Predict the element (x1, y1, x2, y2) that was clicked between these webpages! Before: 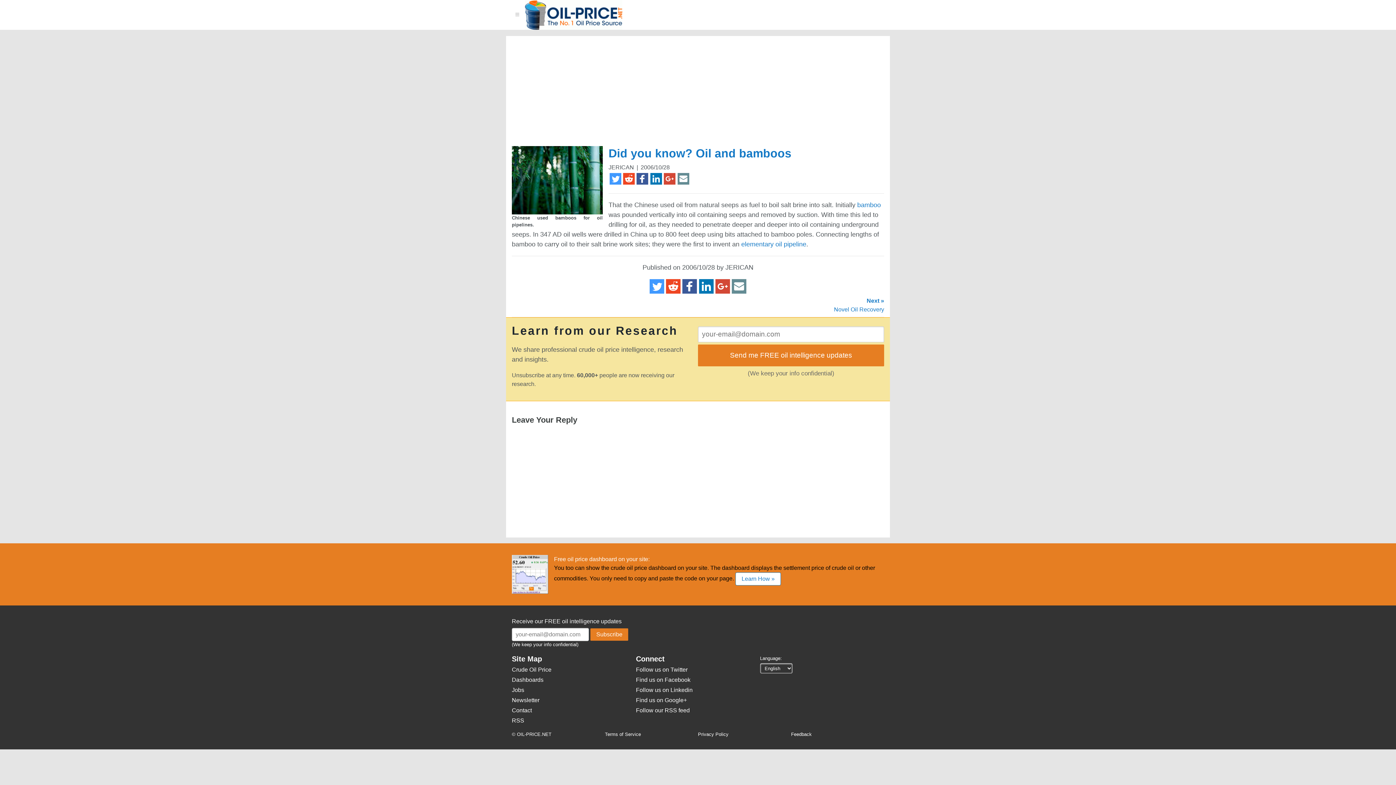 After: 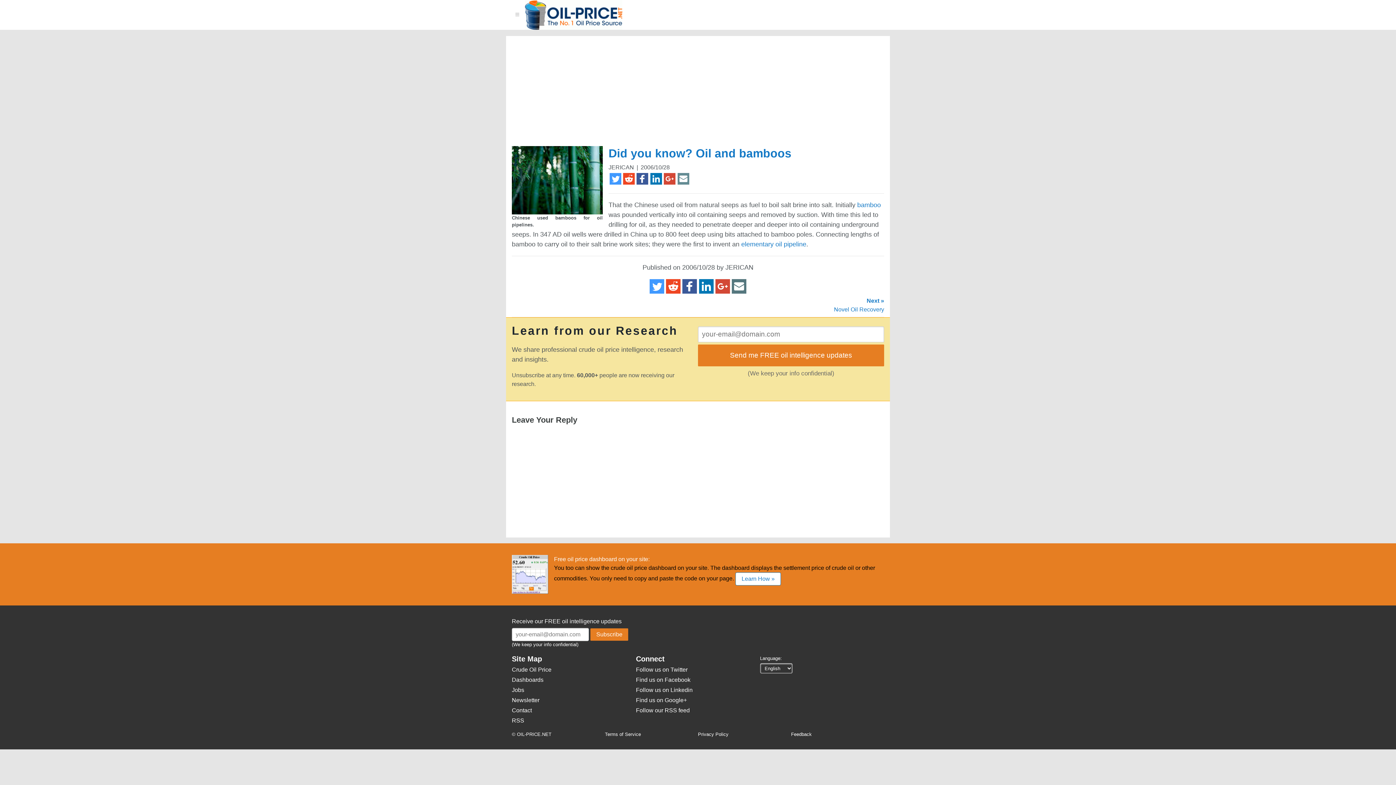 Action: bbox: (731, 288, 747, 295)